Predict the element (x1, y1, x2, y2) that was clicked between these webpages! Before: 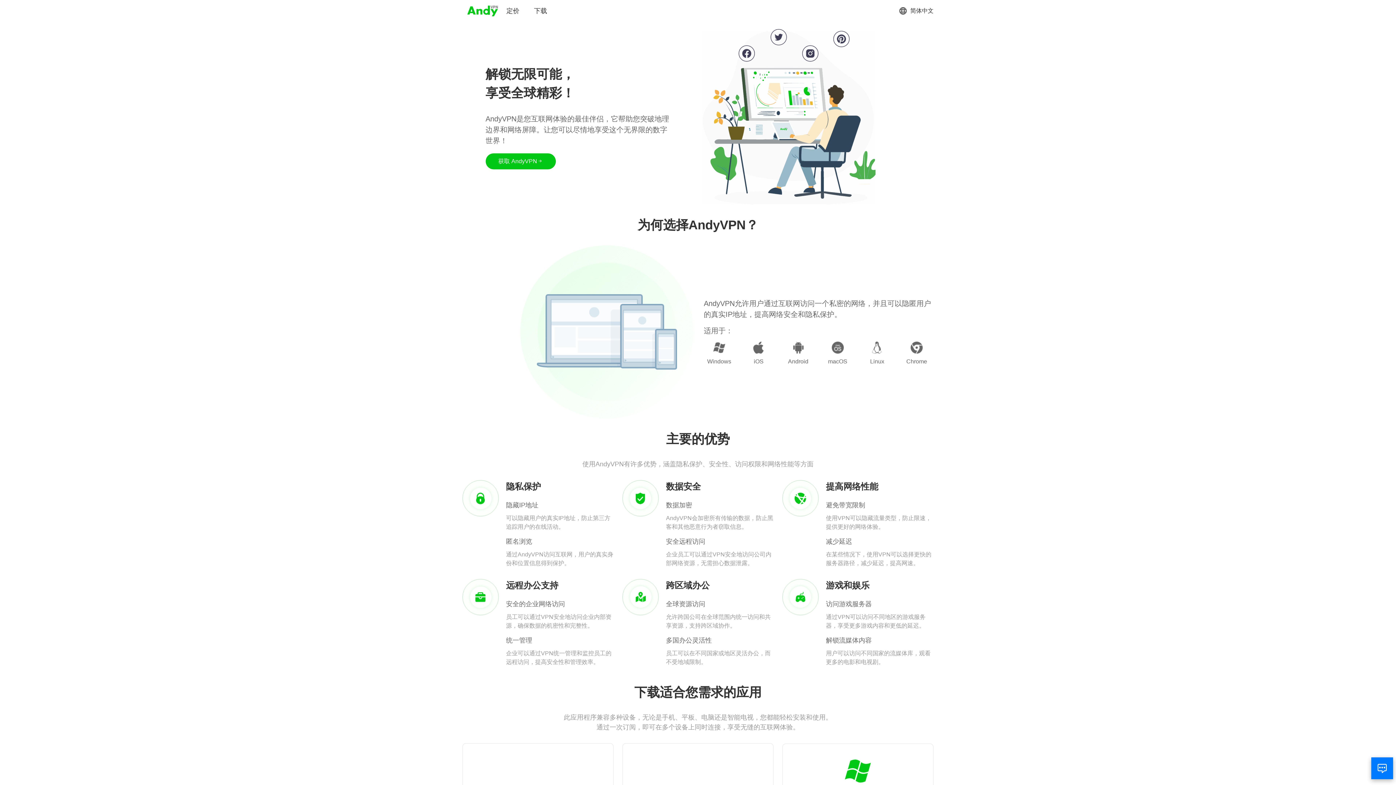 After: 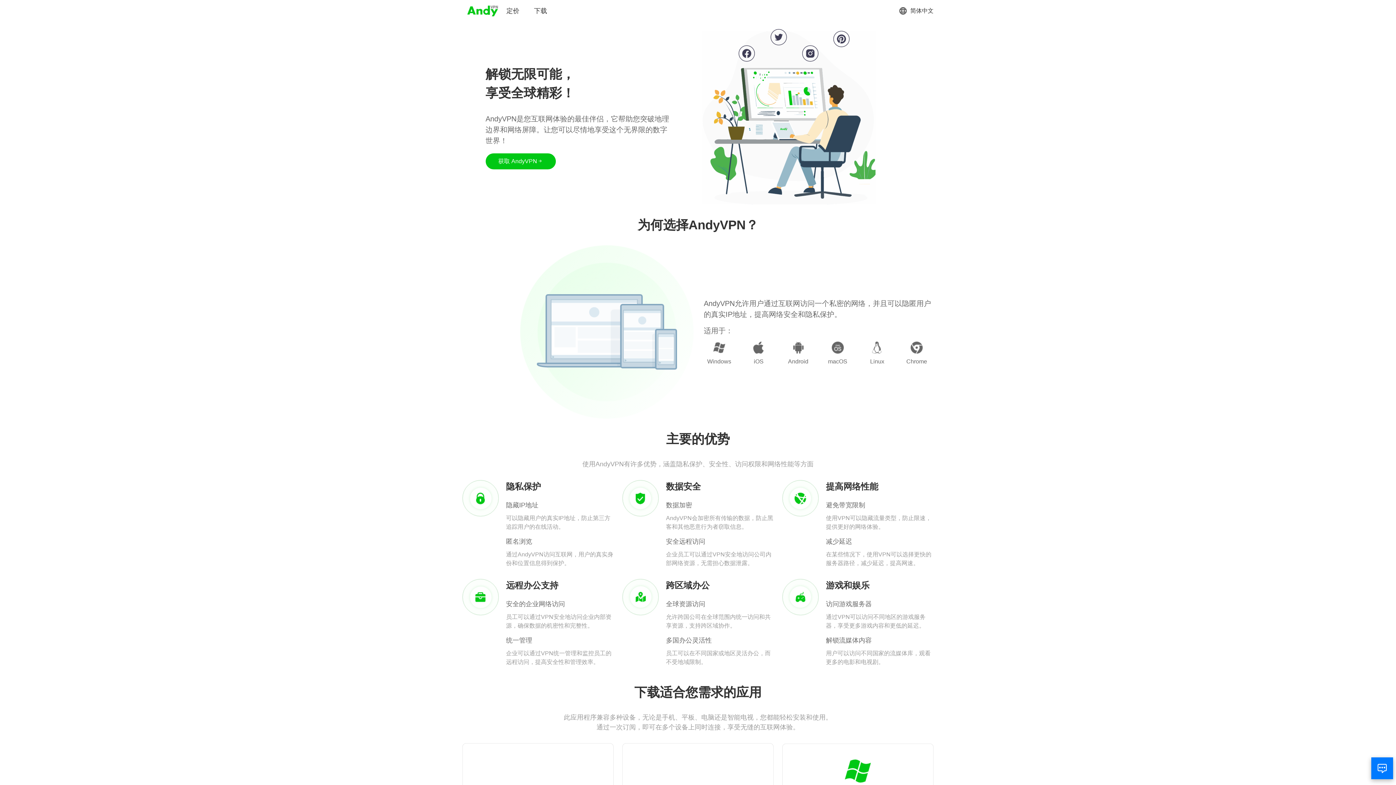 Action: bbox: (466, 3, 499, 18)